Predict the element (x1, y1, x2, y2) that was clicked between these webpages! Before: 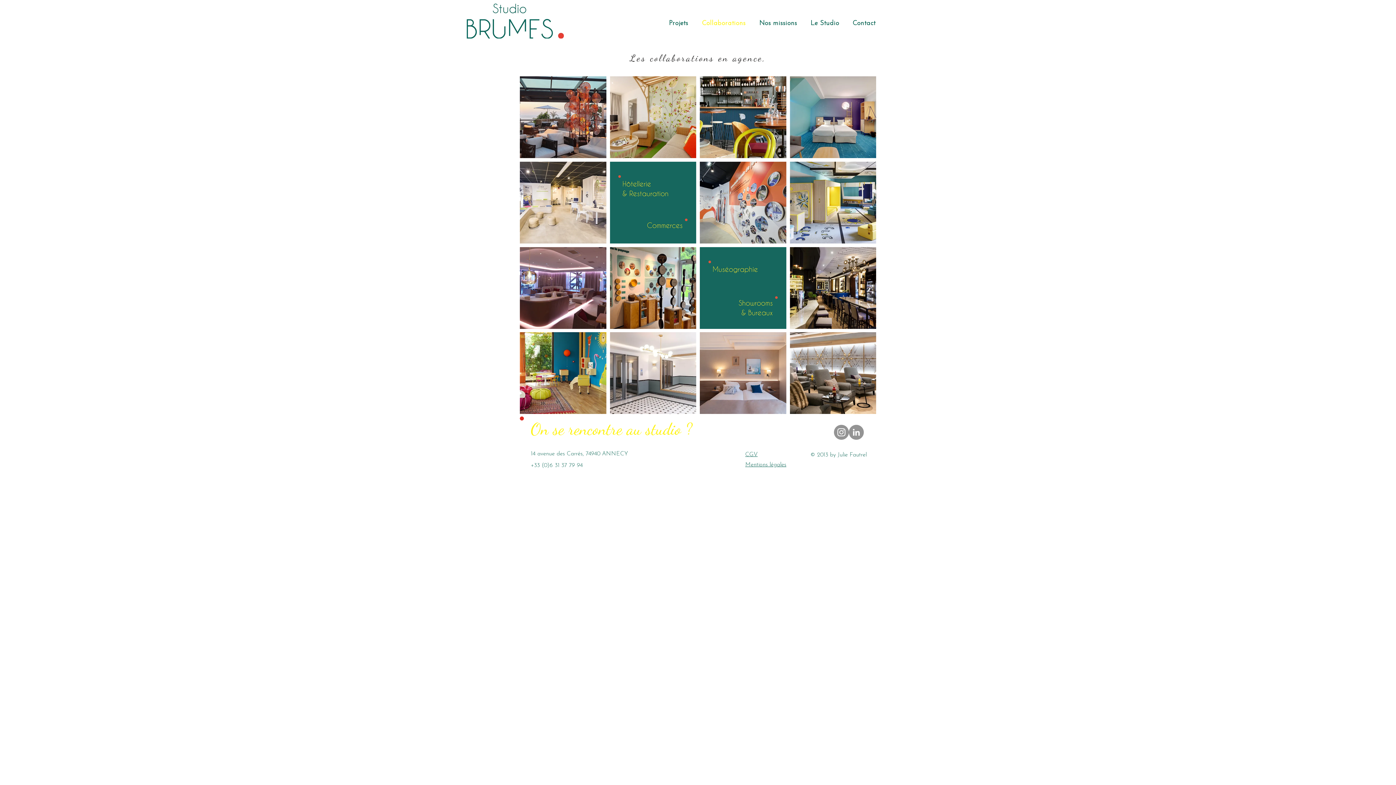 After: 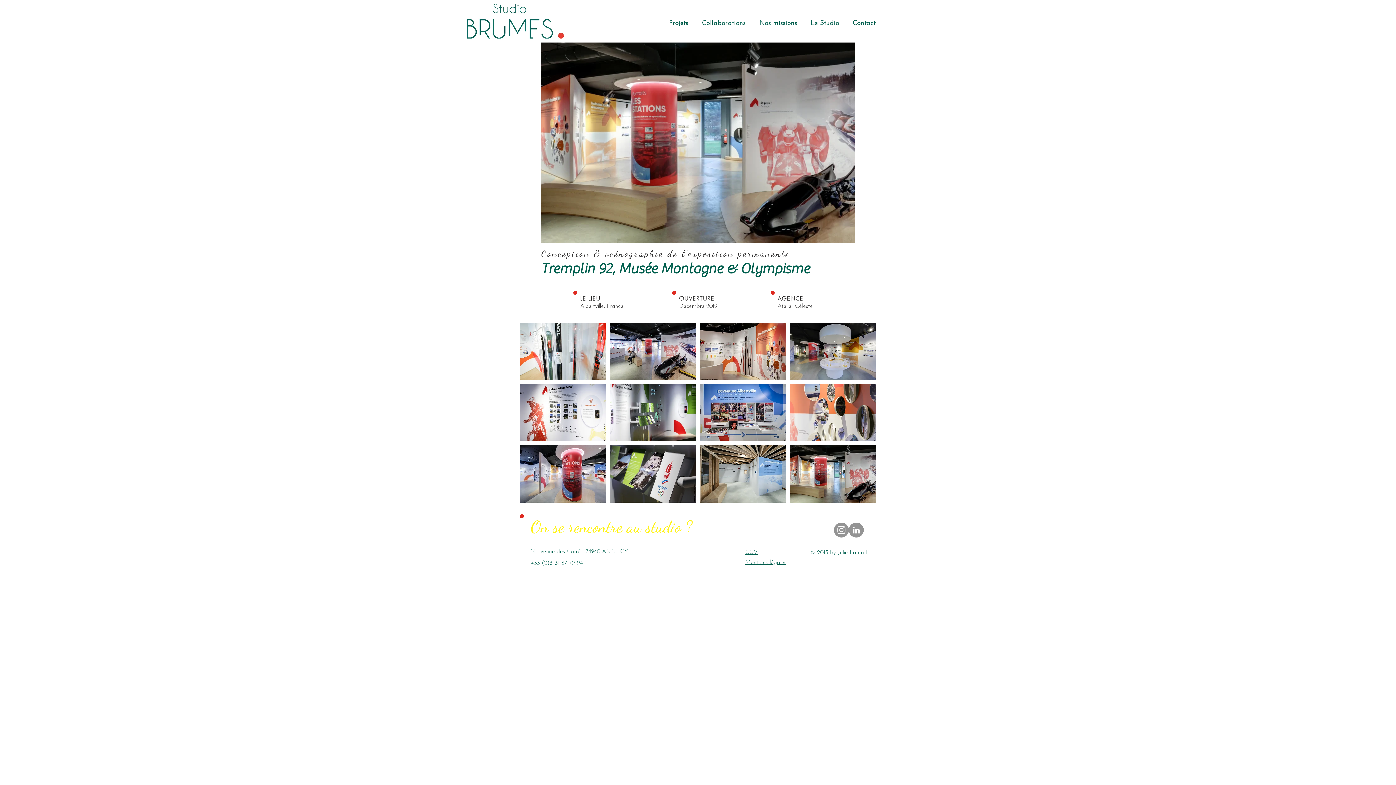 Action: bbox: (700, 161, 786, 243)